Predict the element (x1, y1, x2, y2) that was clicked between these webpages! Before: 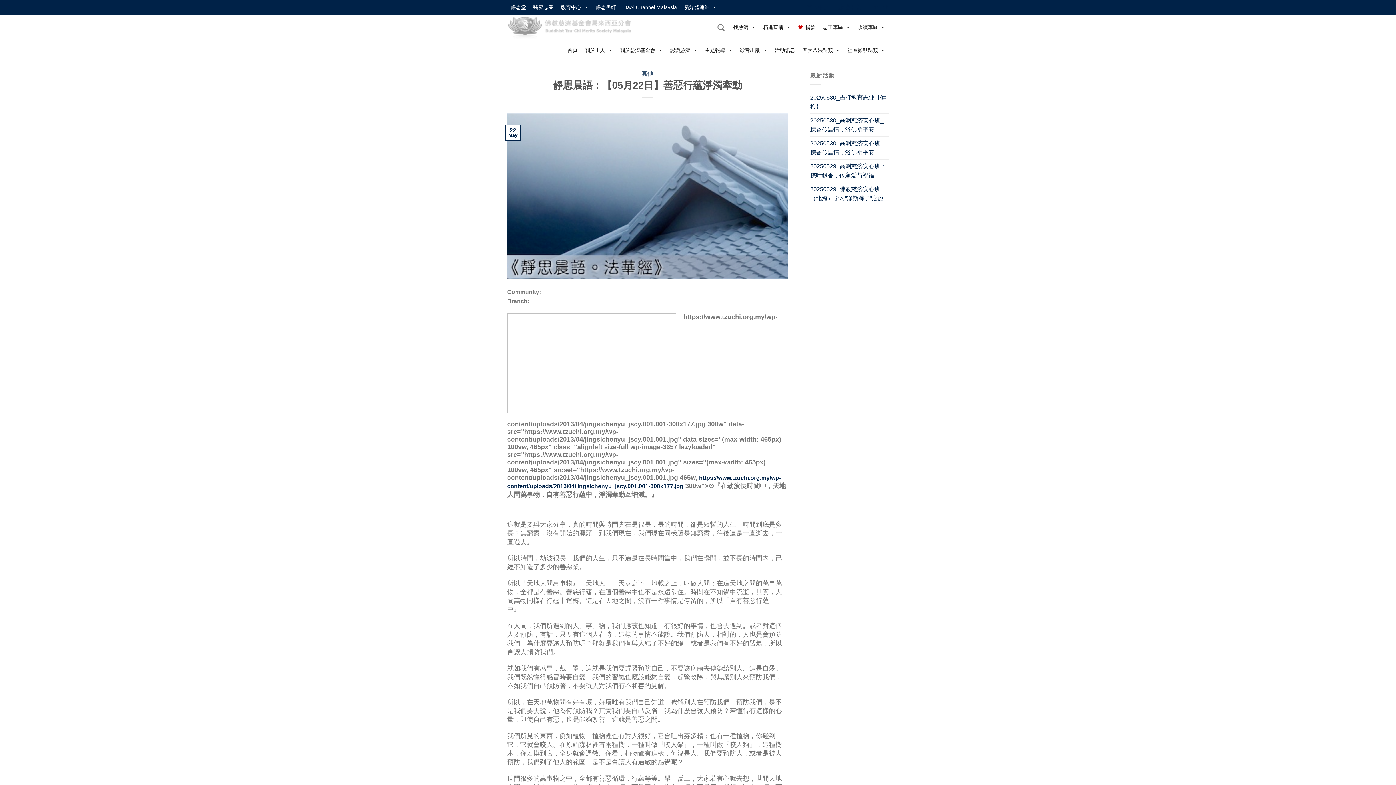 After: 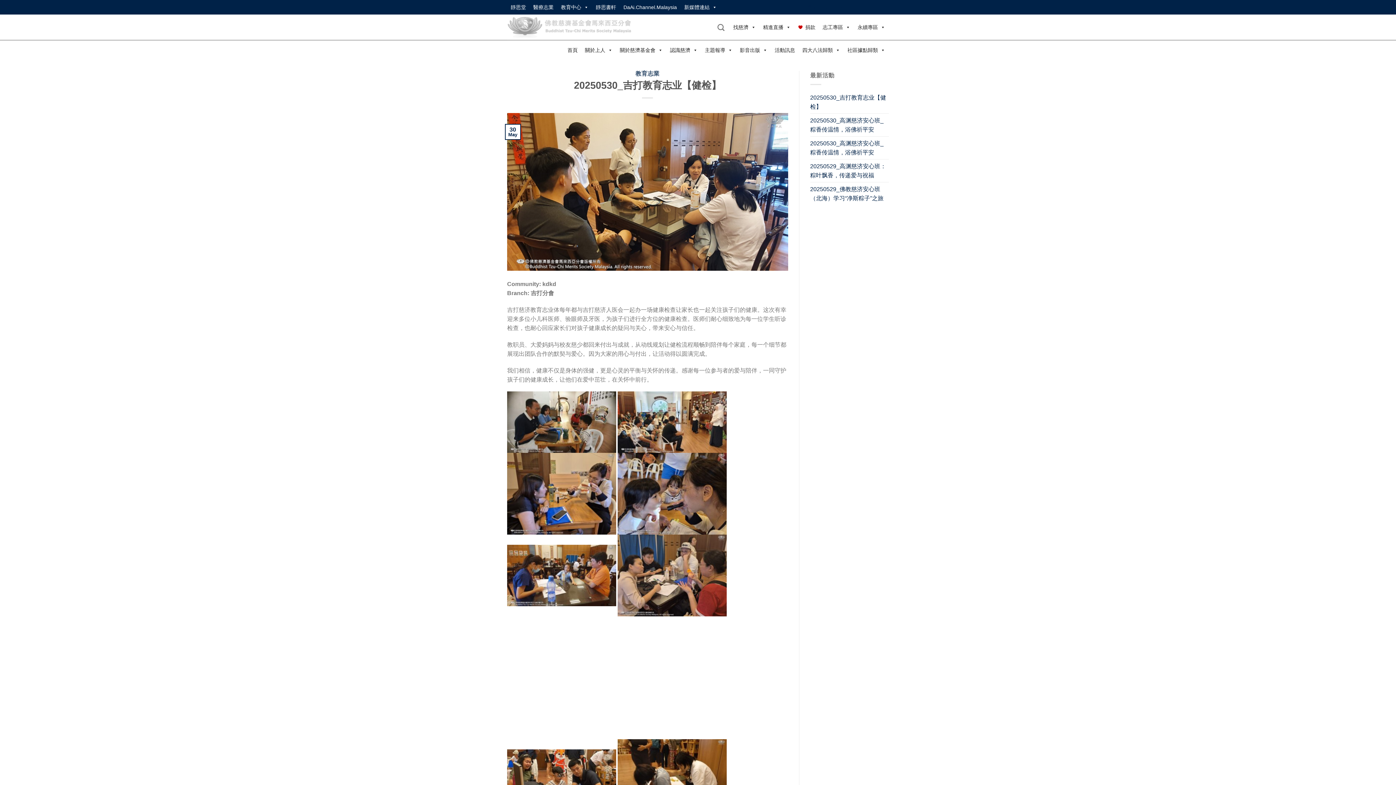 Action: bbox: (810, 90, 889, 113) label: 20250530_吉打教育志业【健检】